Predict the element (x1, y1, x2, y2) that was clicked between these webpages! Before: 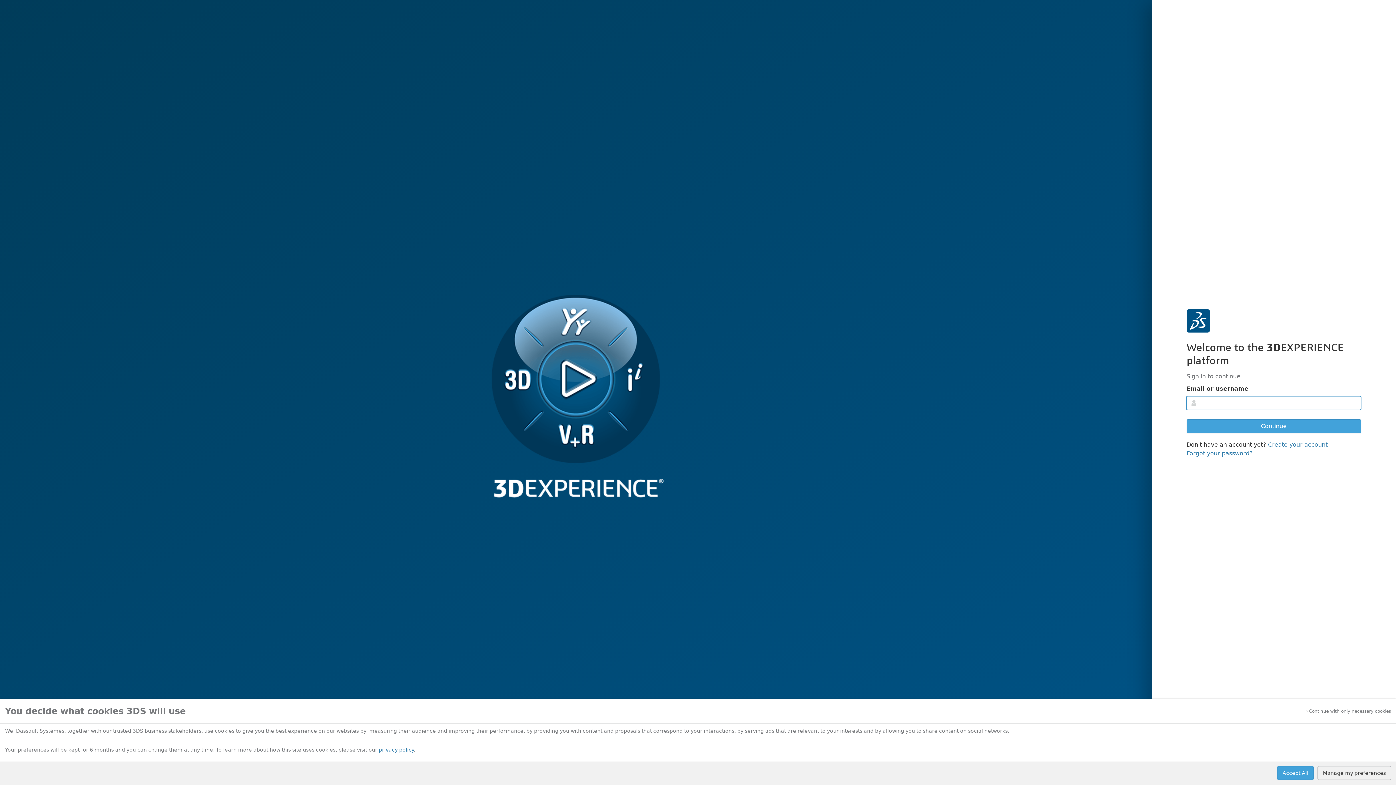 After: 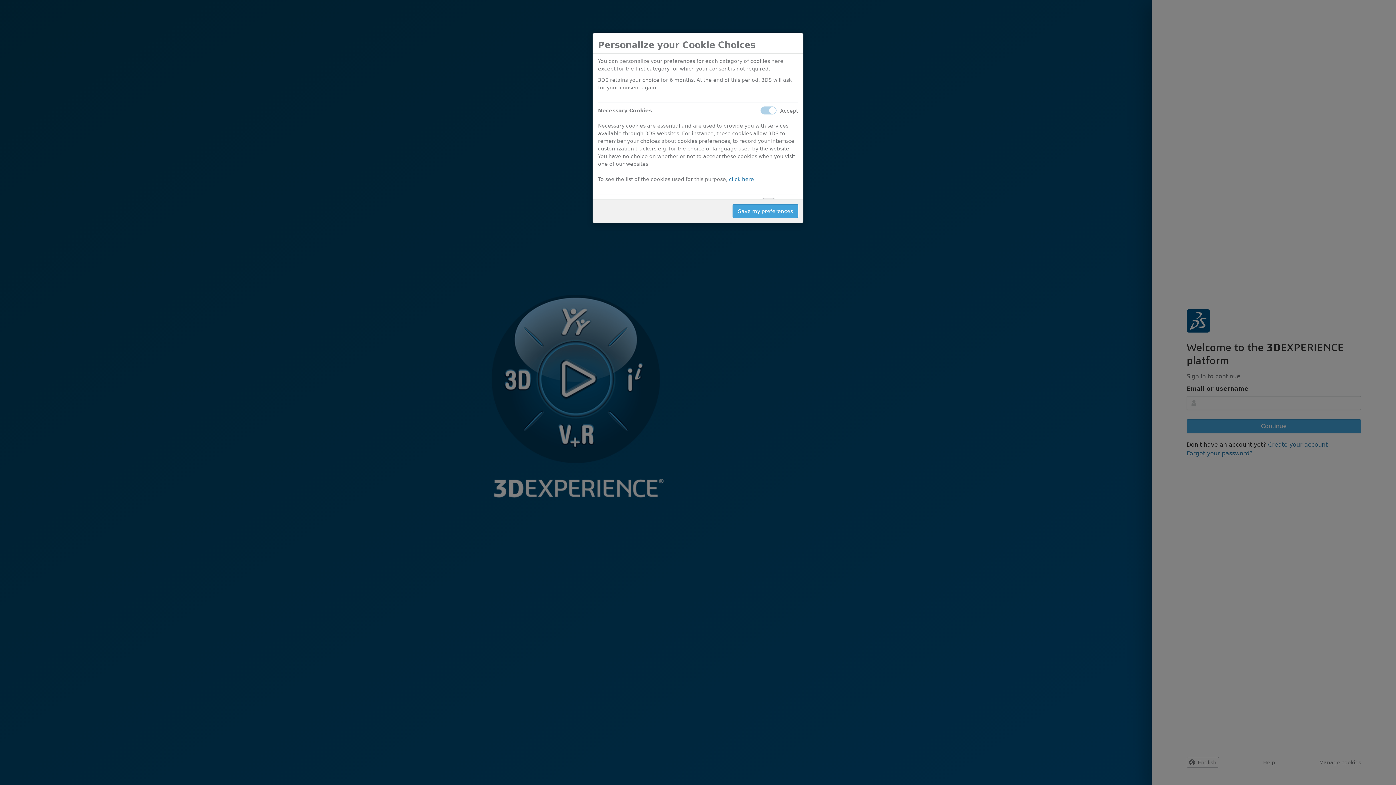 Action: label: Manage my preferences bbox: (1317, 766, 1391, 780)